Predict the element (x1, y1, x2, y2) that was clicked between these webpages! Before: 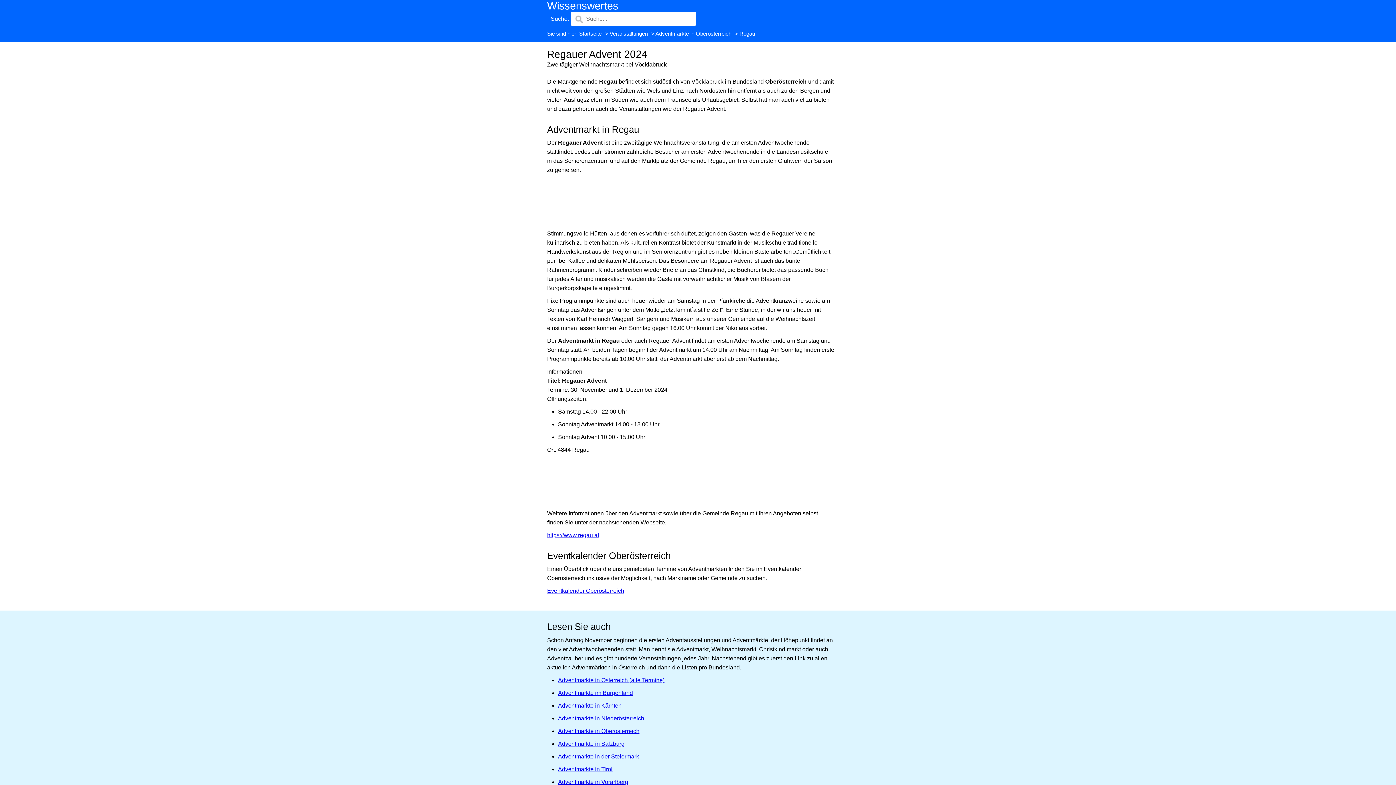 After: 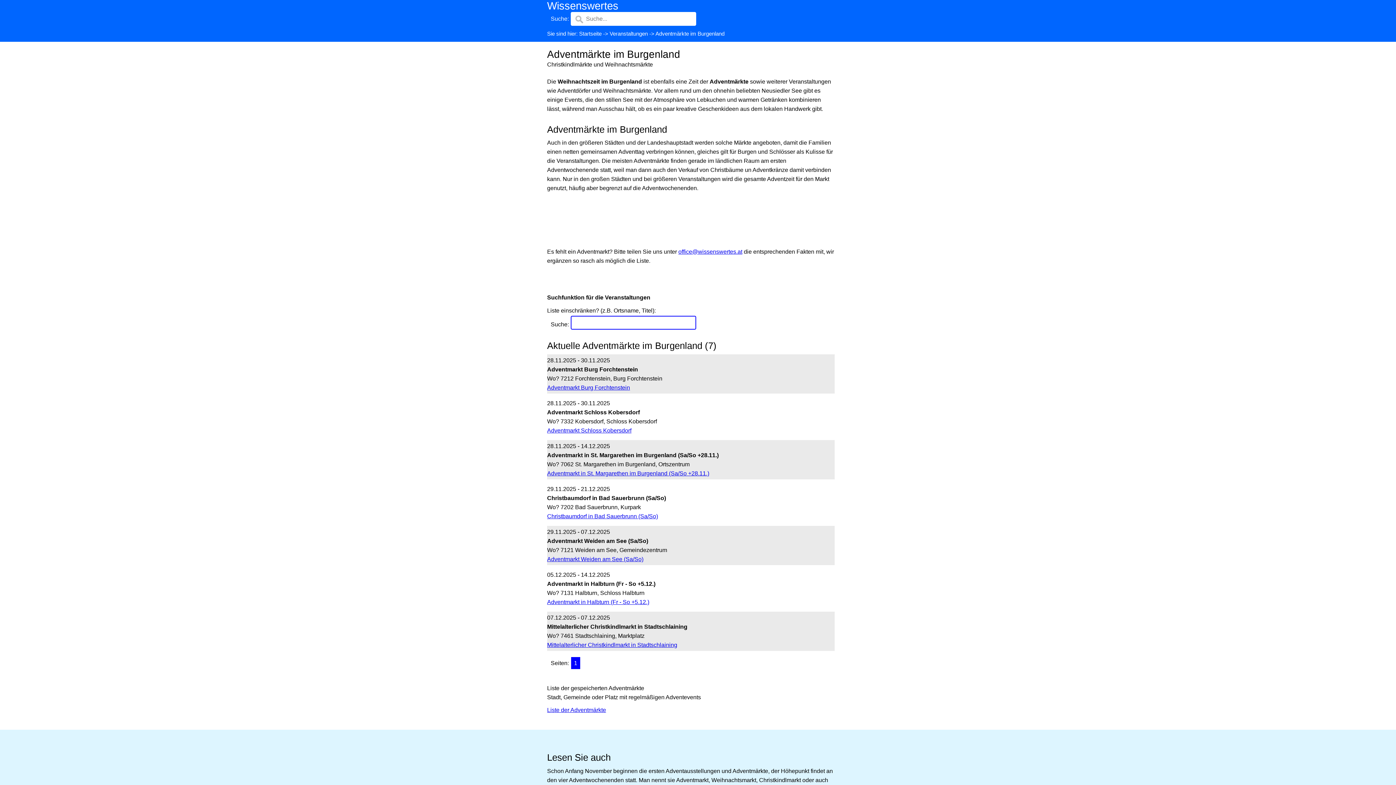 Action: label: Adventmärkte im Burgenland bbox: (558, 690, 633, 696)